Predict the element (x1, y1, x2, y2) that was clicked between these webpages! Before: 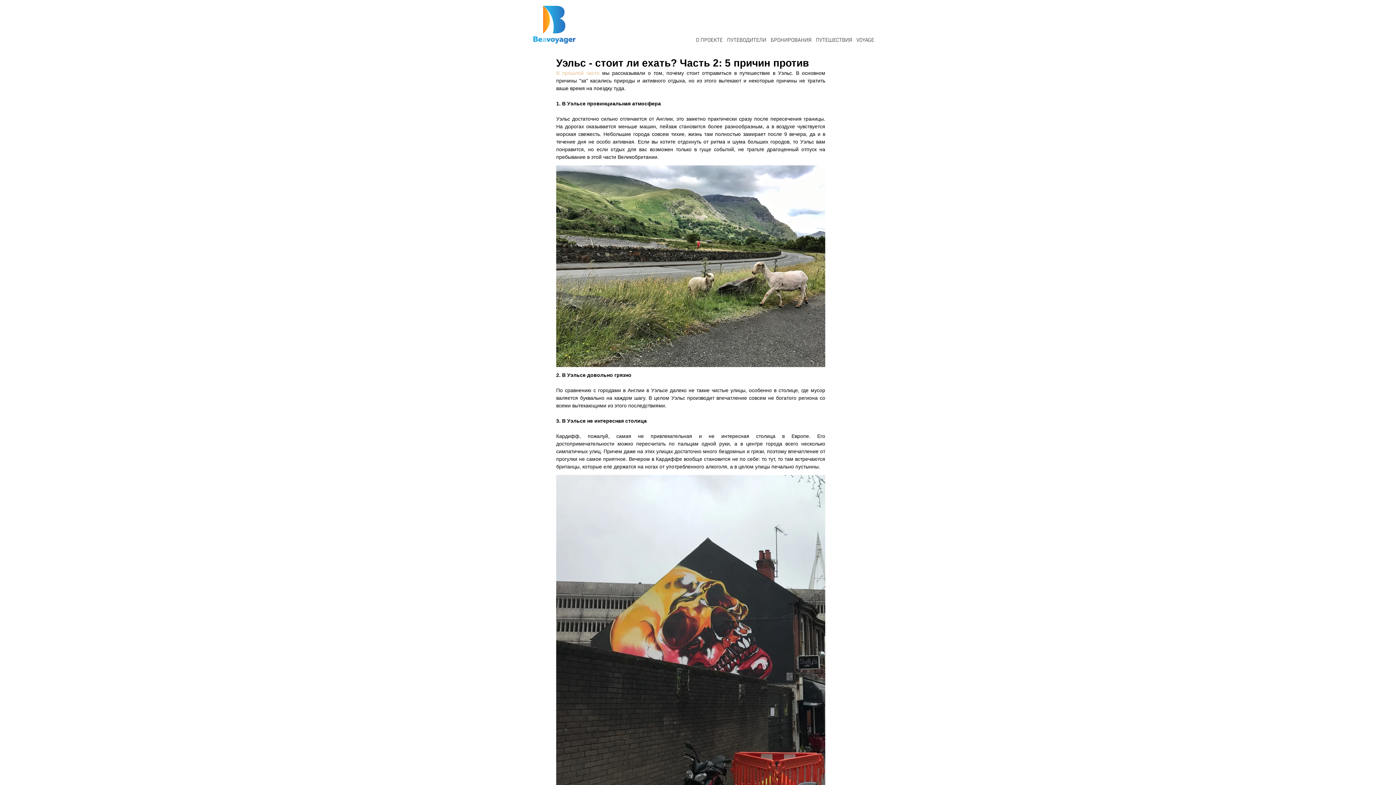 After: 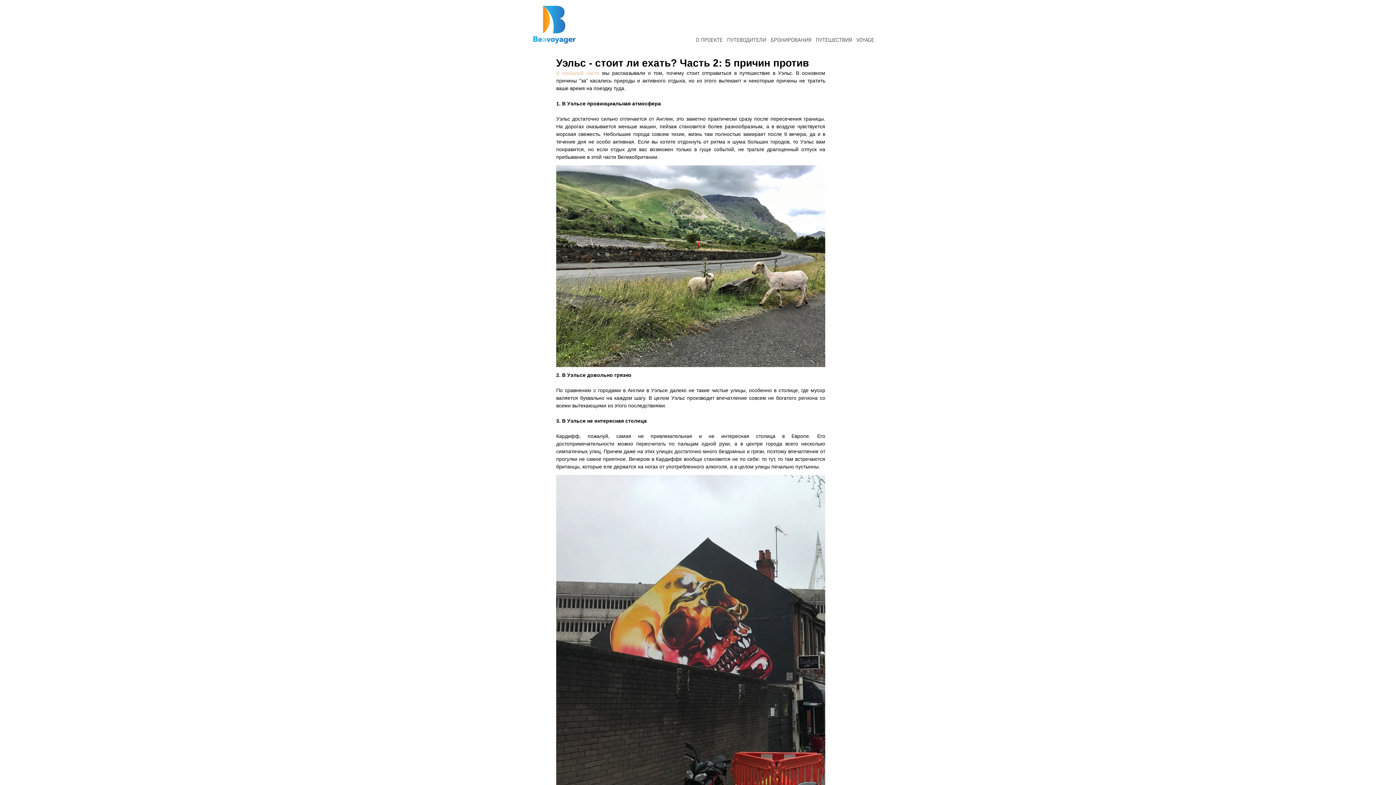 Action: bbox: (813, 36, 854, 44) label: ПУТЕШЕСТВИЯ